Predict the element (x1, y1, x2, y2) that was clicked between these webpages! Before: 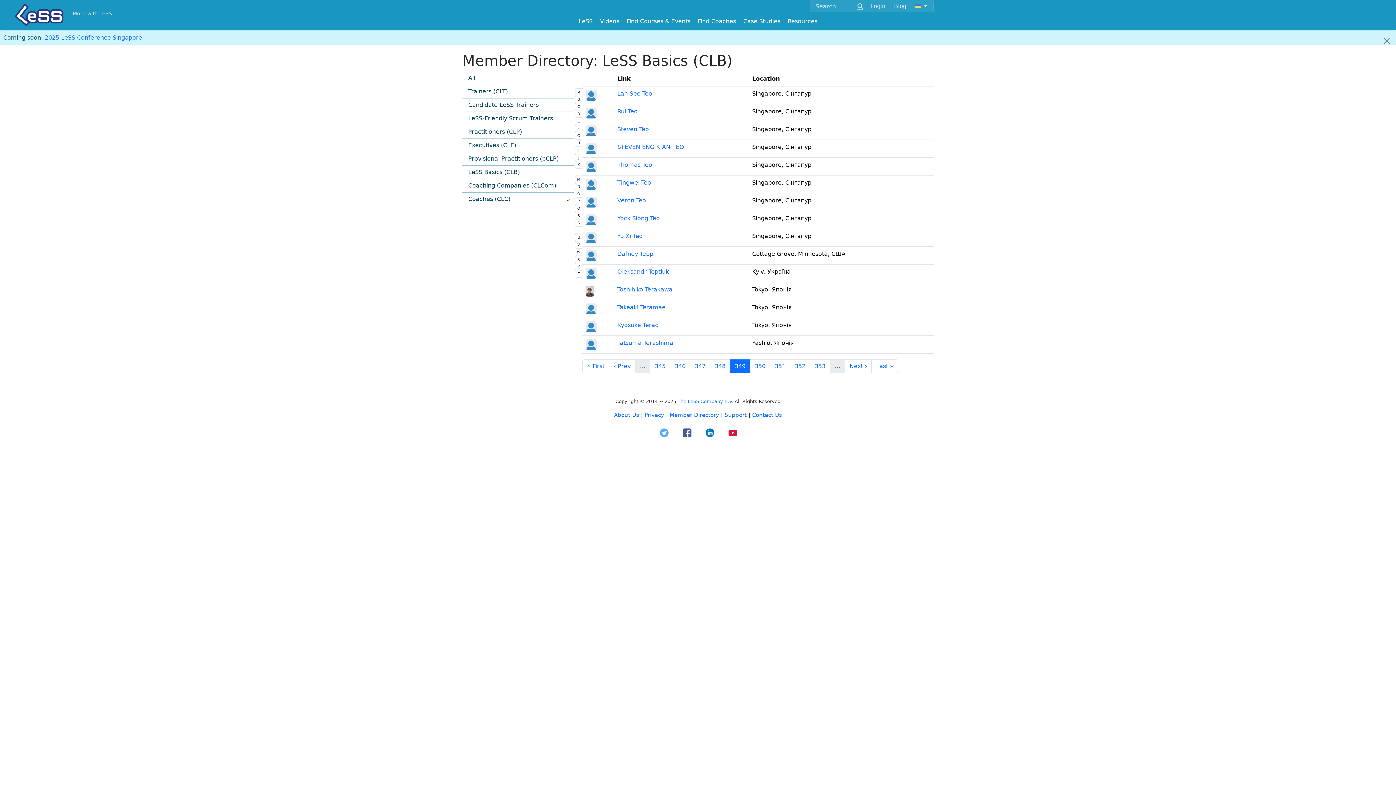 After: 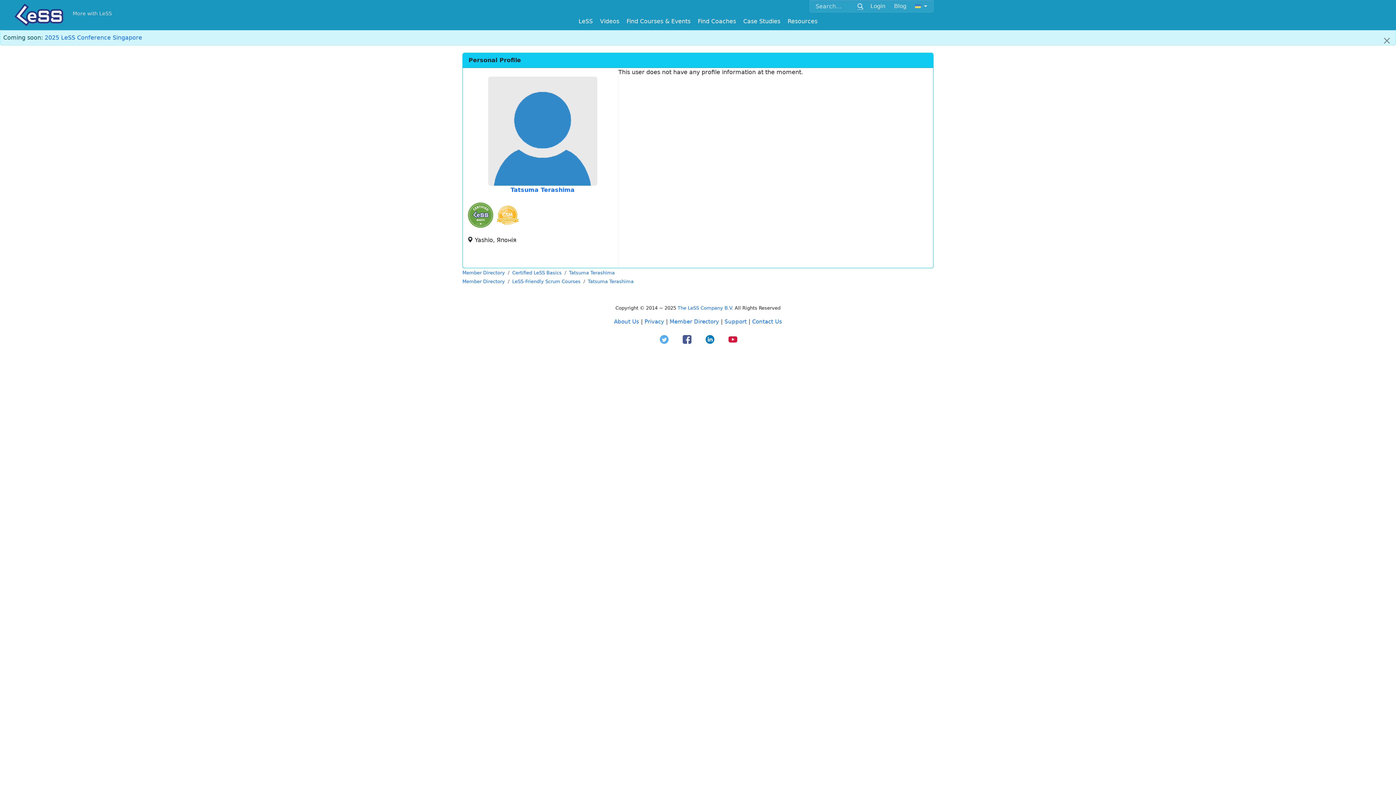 Action: label: Tatsuma Terashima bbox: (617, 339, 673, 346)